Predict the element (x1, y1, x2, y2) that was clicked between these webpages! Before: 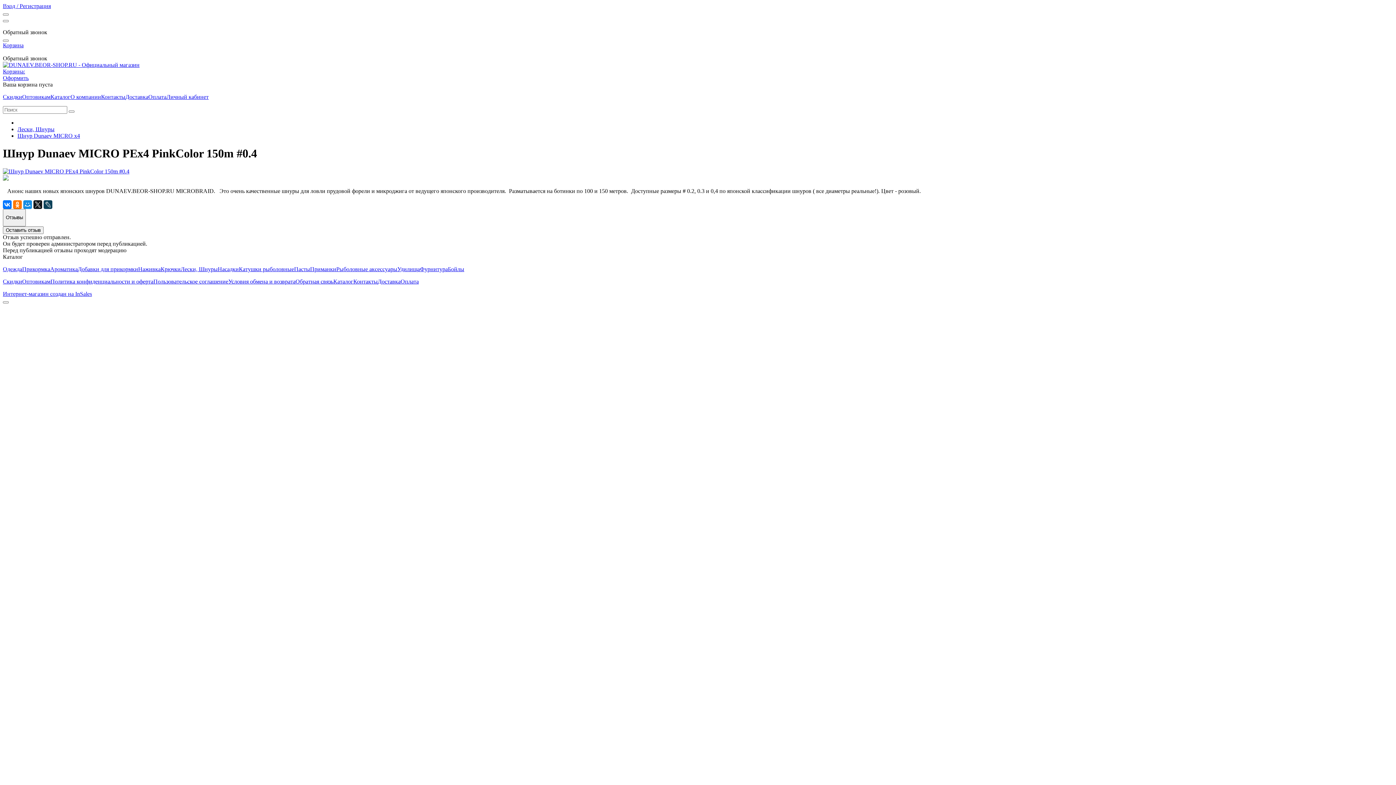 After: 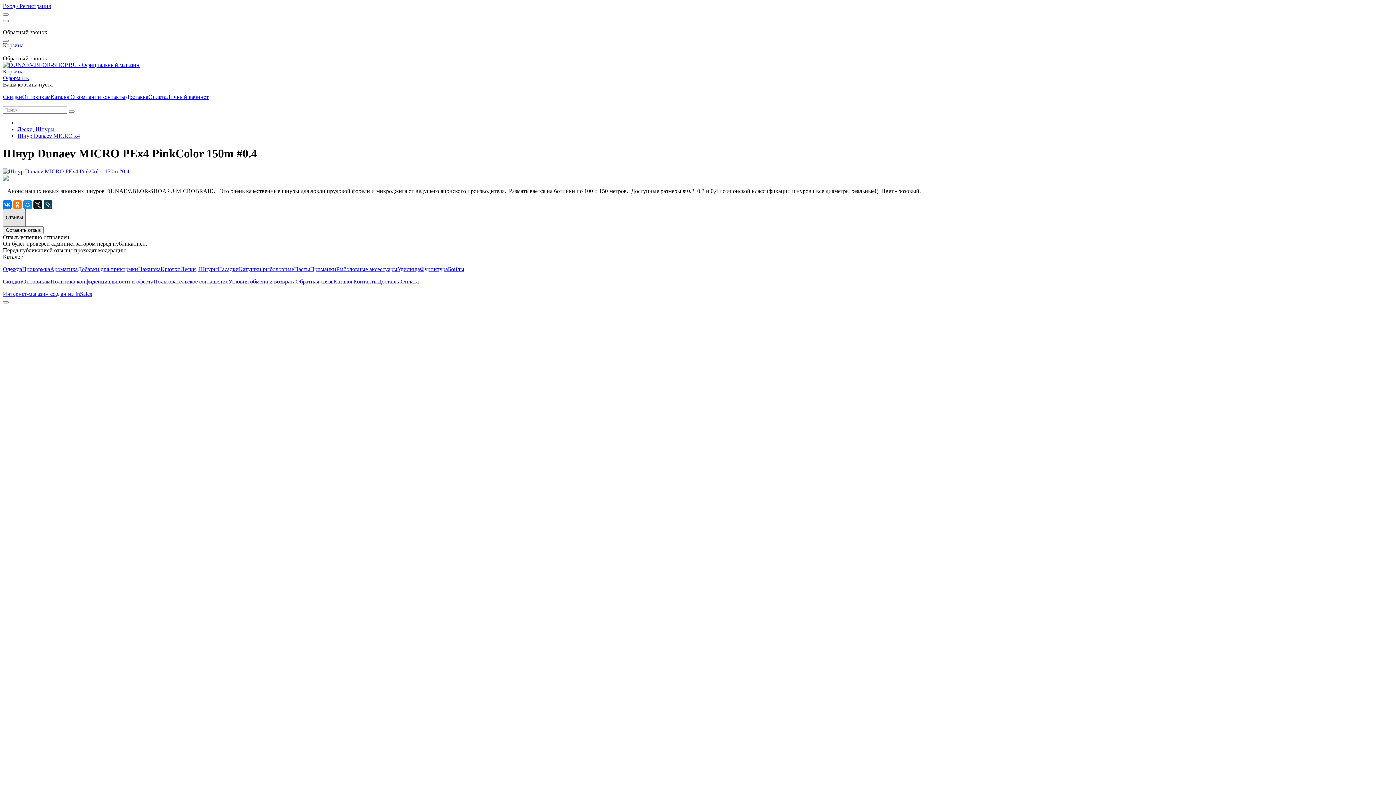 Action: label: Отзывы bbox: (2, 209, 25, 226)